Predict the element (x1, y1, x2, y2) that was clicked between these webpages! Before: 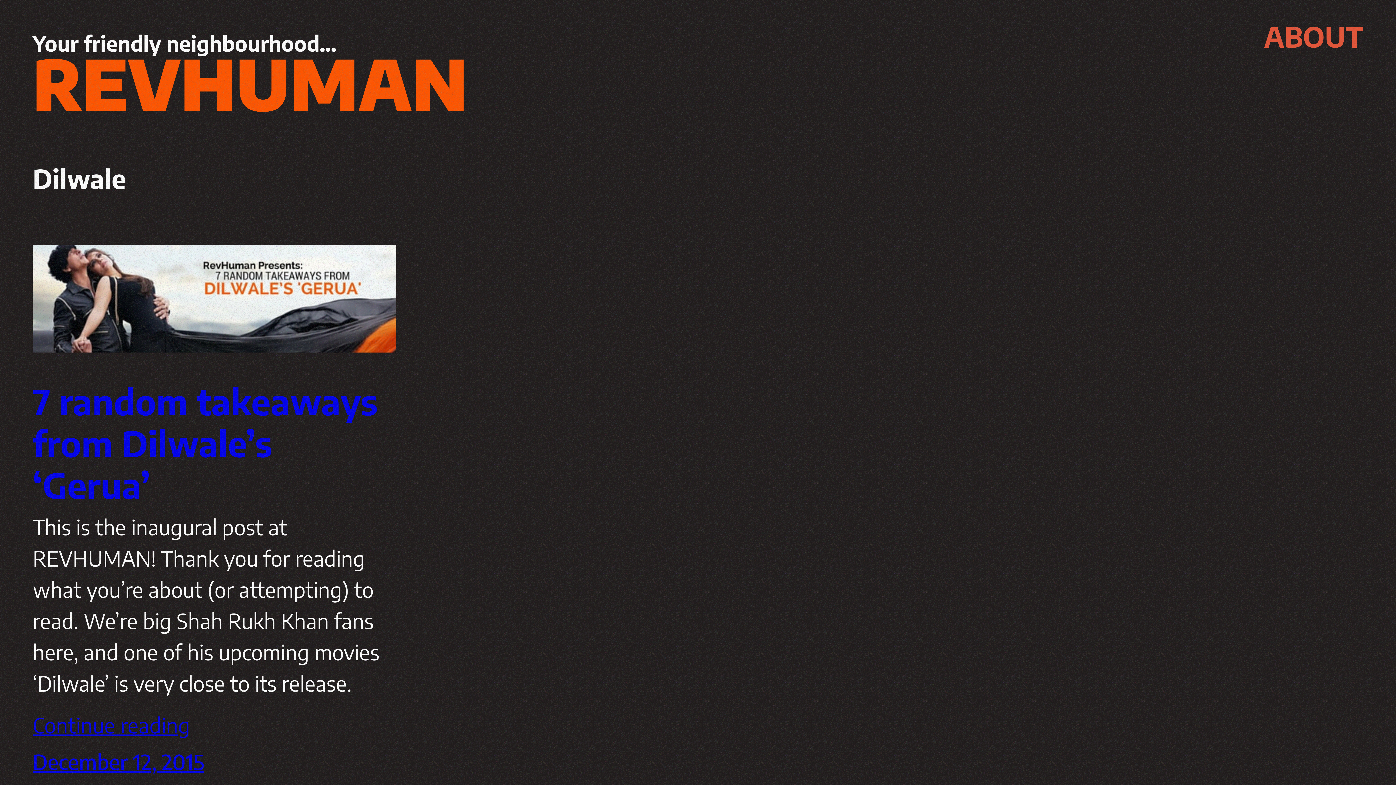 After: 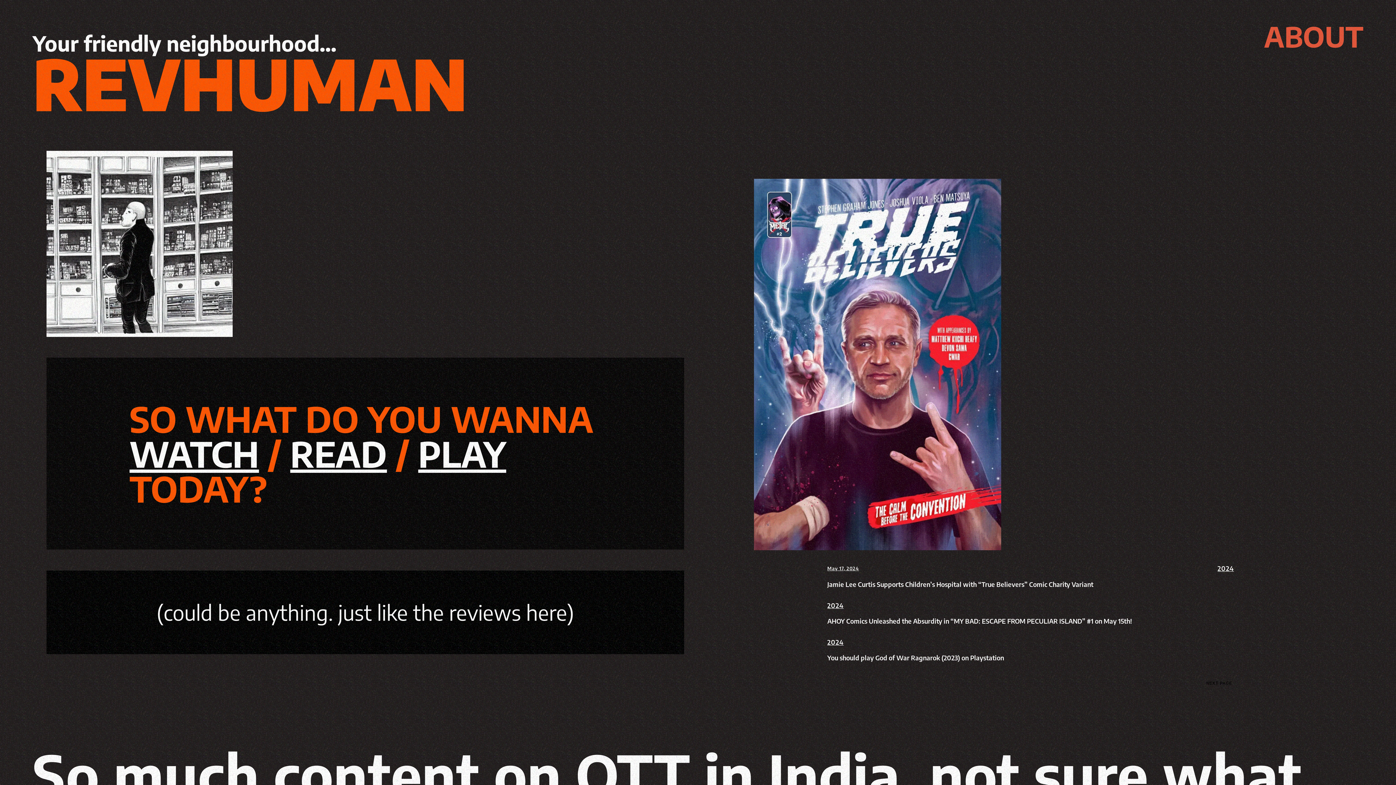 Action: bbox: (32, 39, 467, 126) label: REVHUMAN